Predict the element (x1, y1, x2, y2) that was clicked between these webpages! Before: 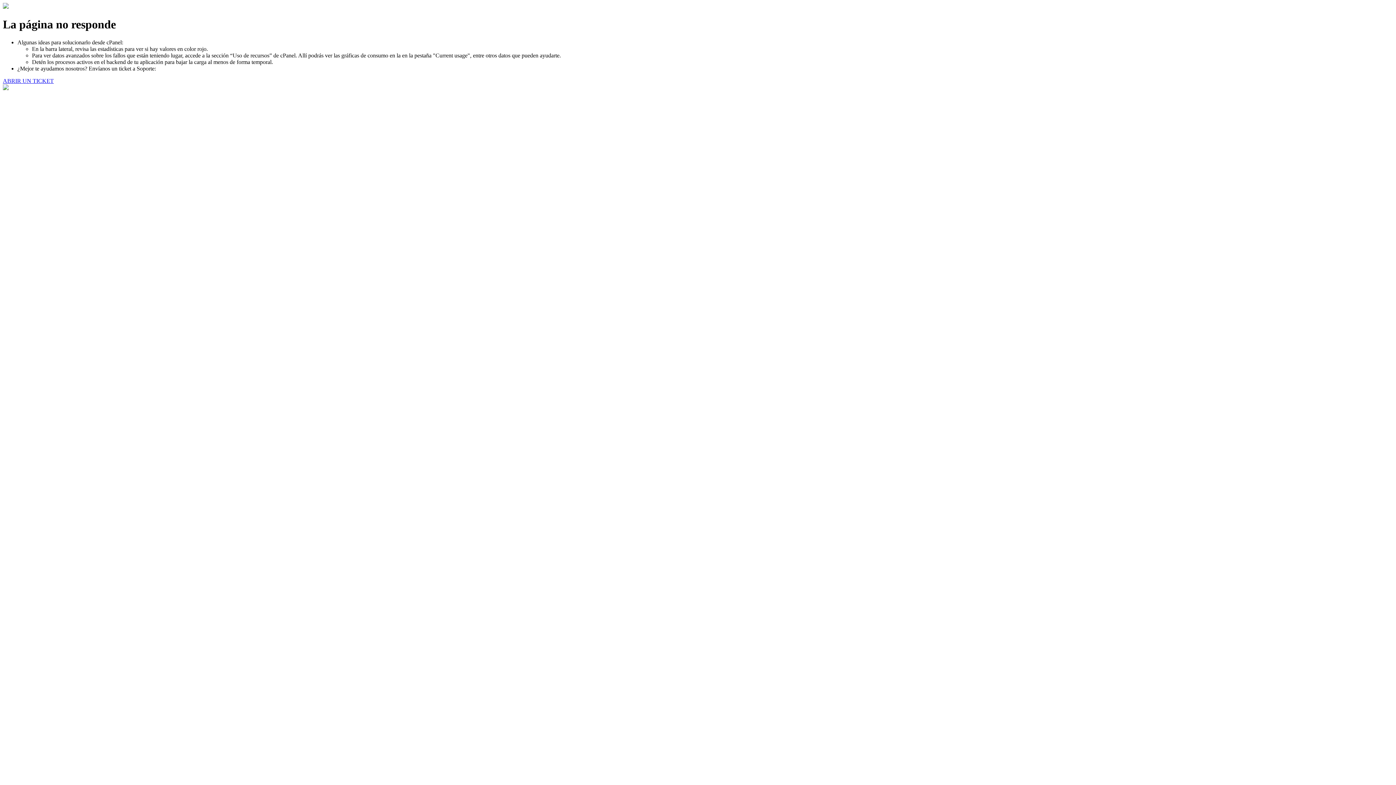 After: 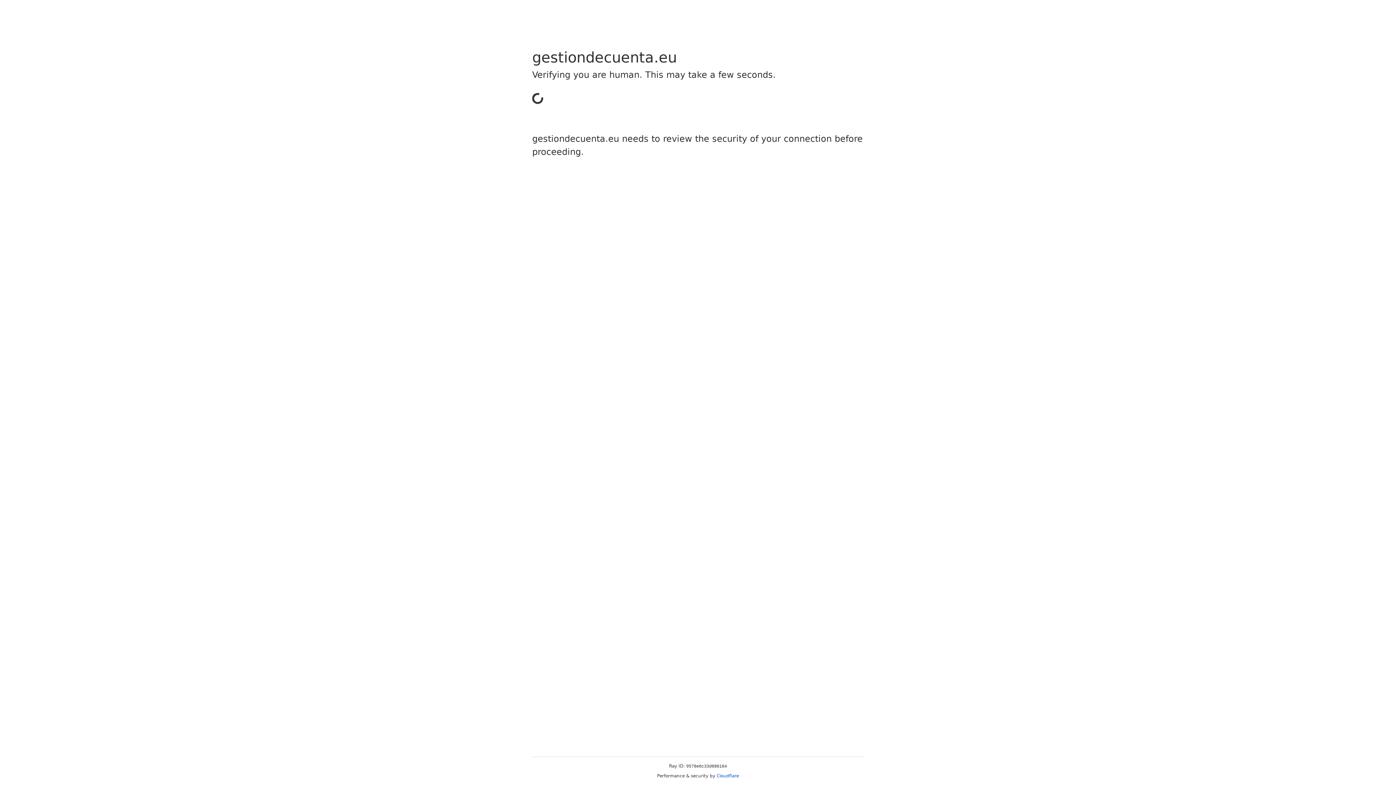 Action: bbox: (2, 77, 53, 83) label: ABRIR UN TICKET